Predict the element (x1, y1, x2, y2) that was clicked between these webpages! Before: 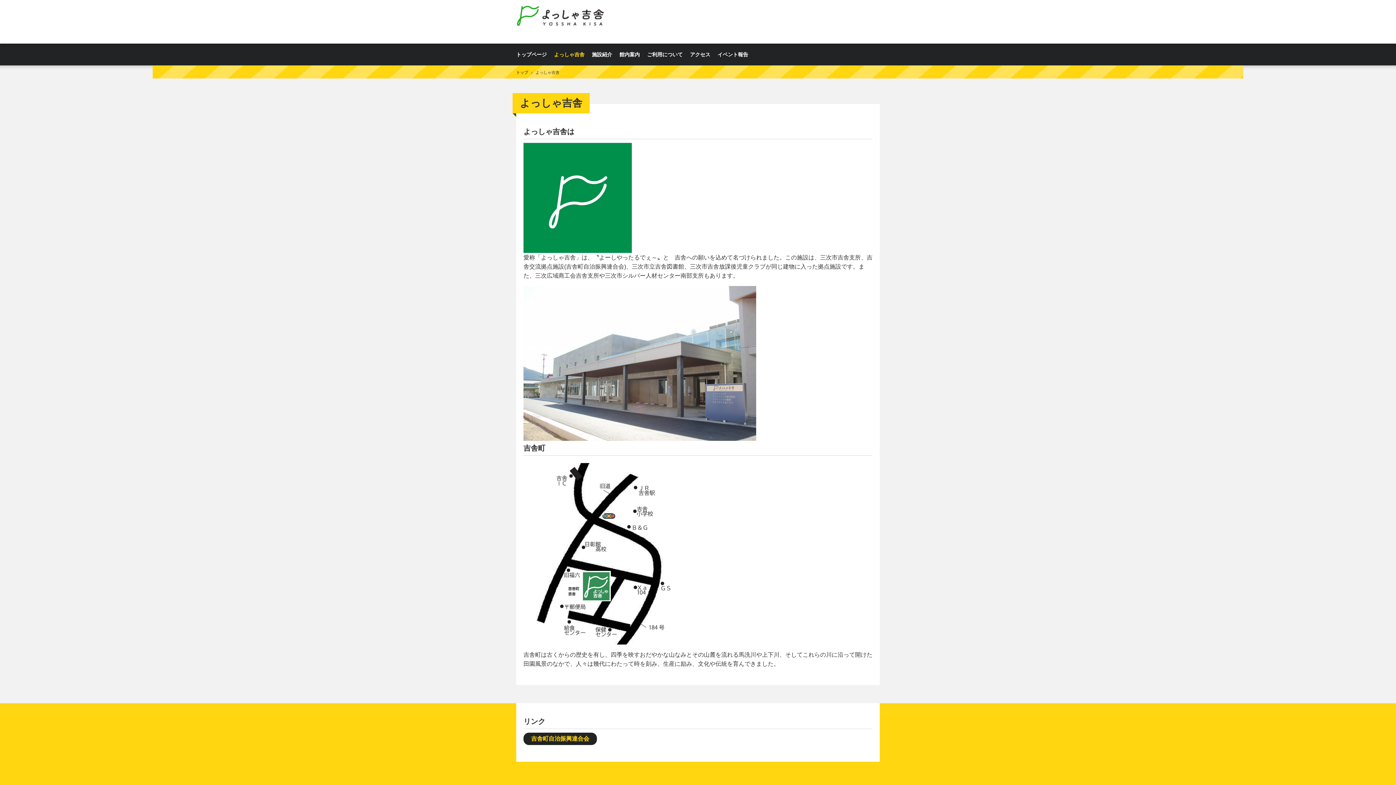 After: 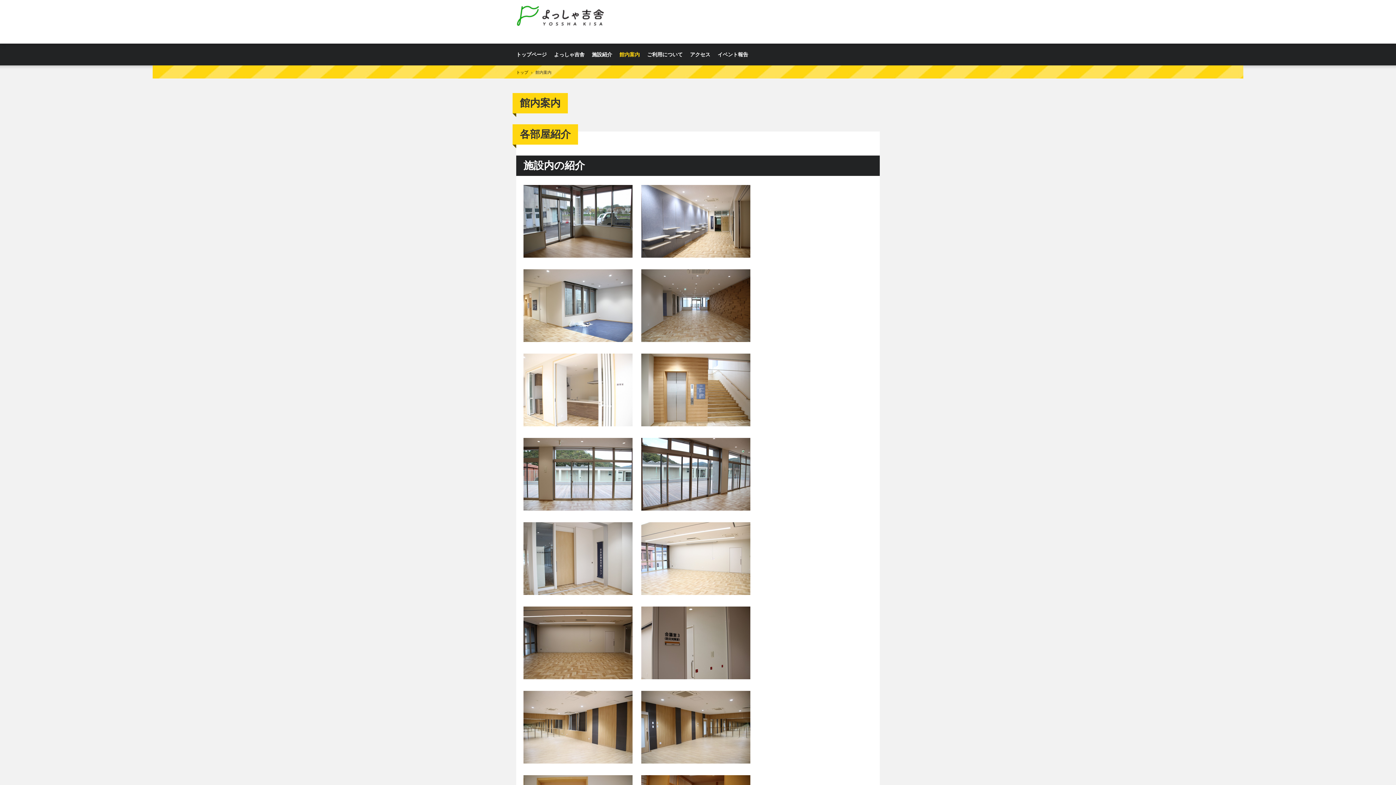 Action: label: 館内案内 bbox: (616, 48, 643, 60)